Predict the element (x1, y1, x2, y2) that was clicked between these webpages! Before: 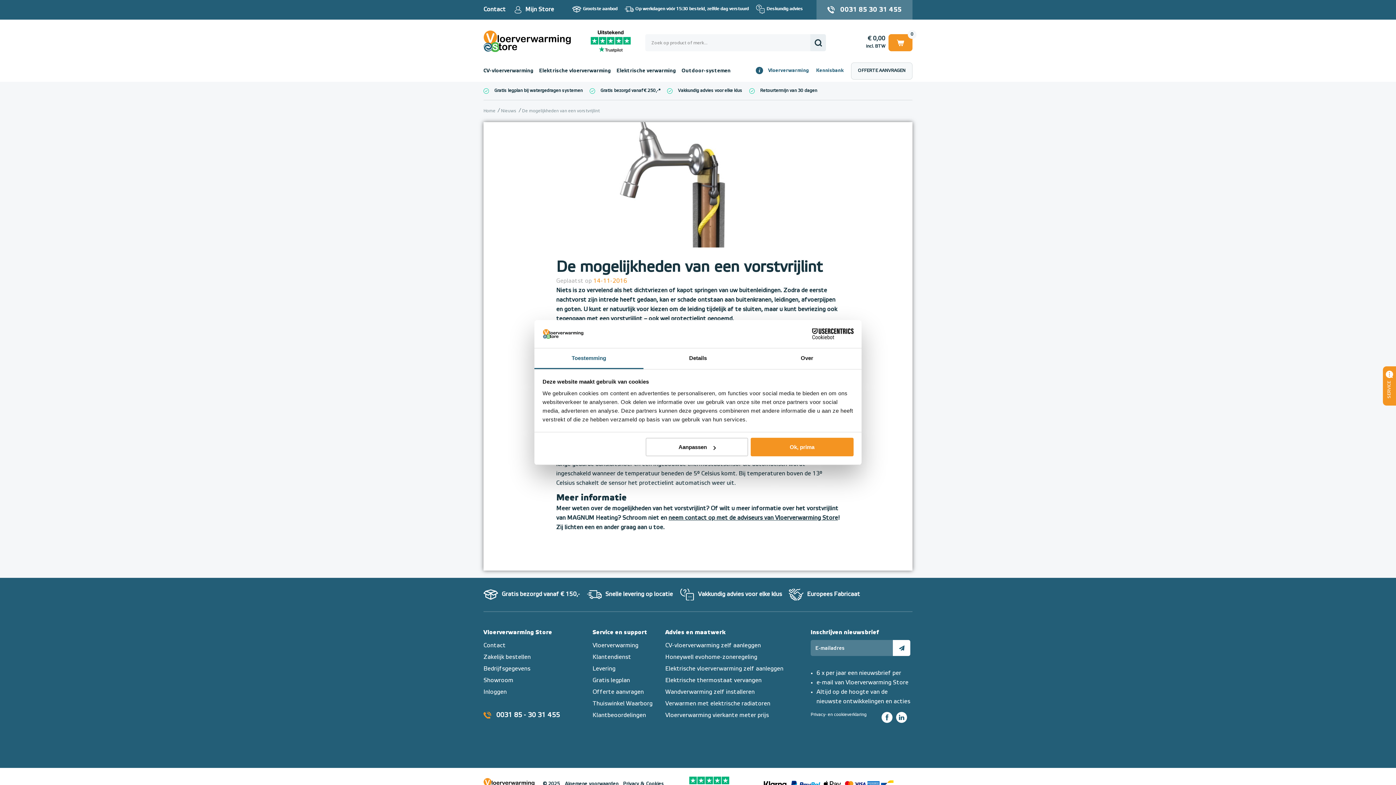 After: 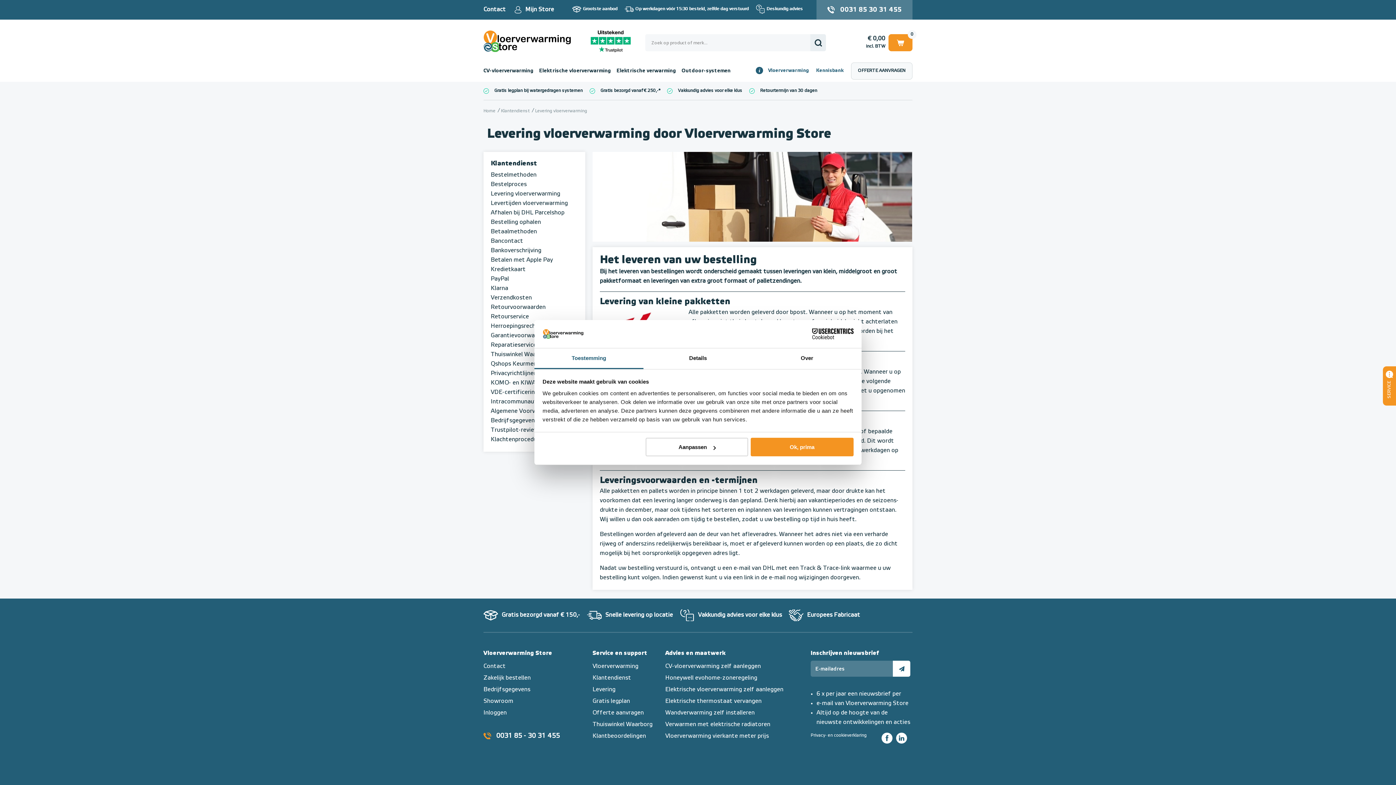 Action: bbox: (592, 666, 615, 672) label: Levering